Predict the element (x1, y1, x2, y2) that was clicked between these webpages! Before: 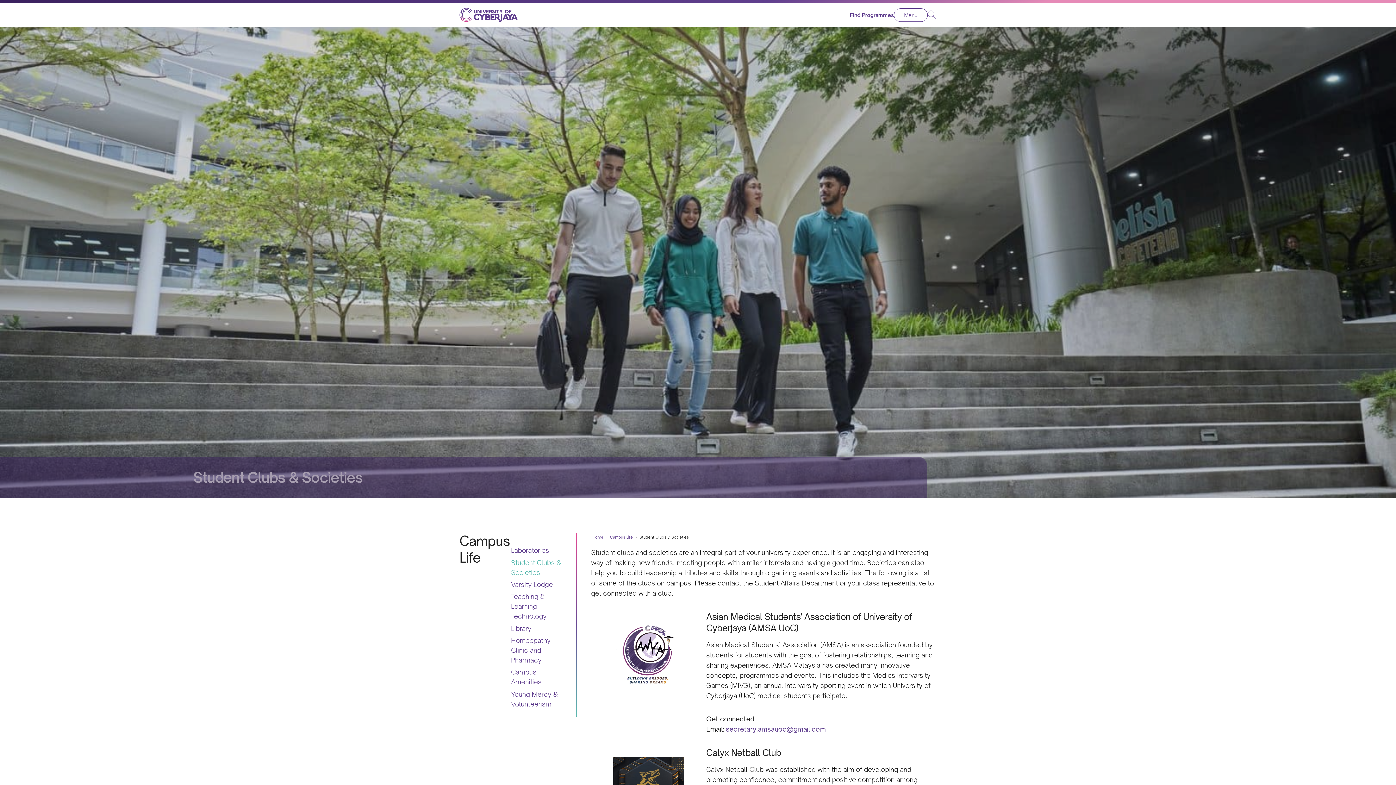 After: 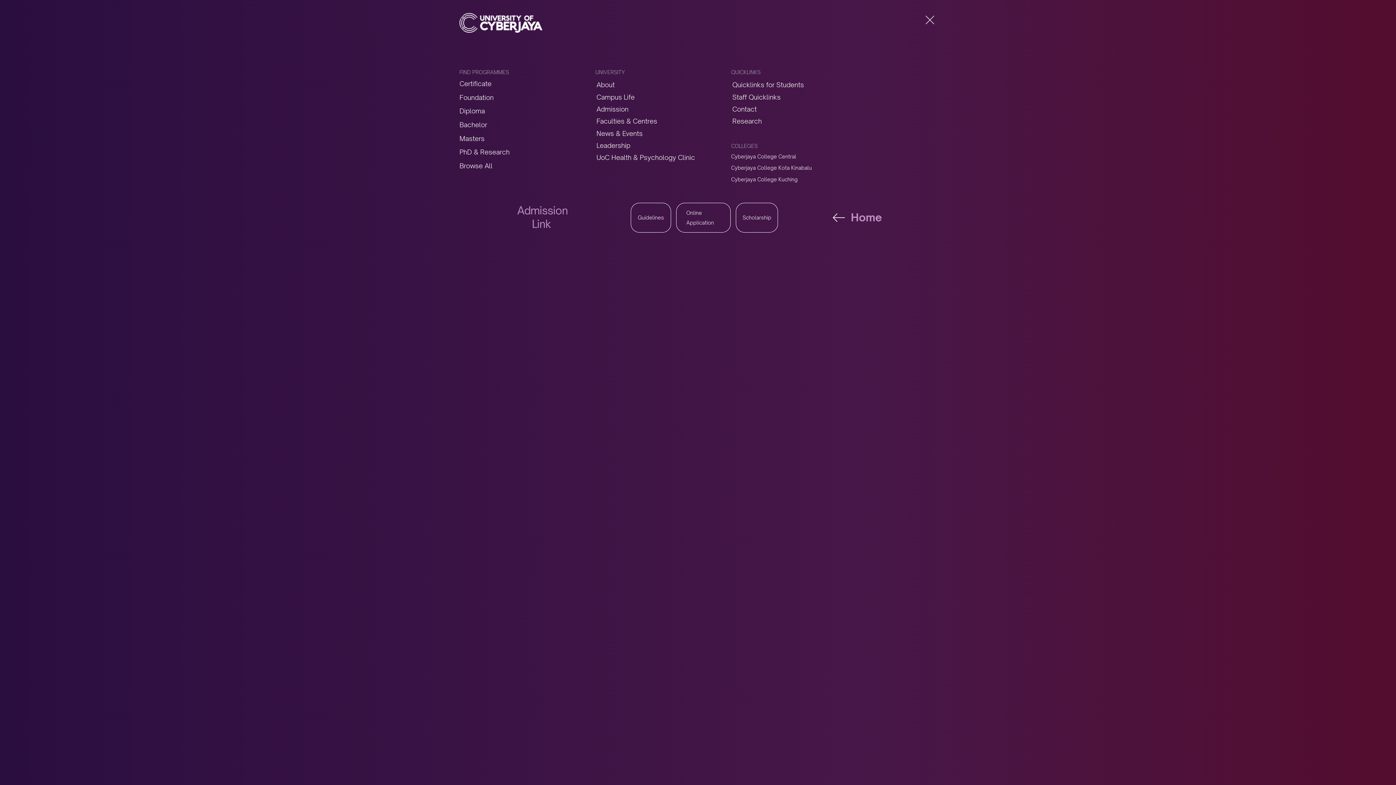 Action: bbox: (894, 8, 928, 21) label: Menu